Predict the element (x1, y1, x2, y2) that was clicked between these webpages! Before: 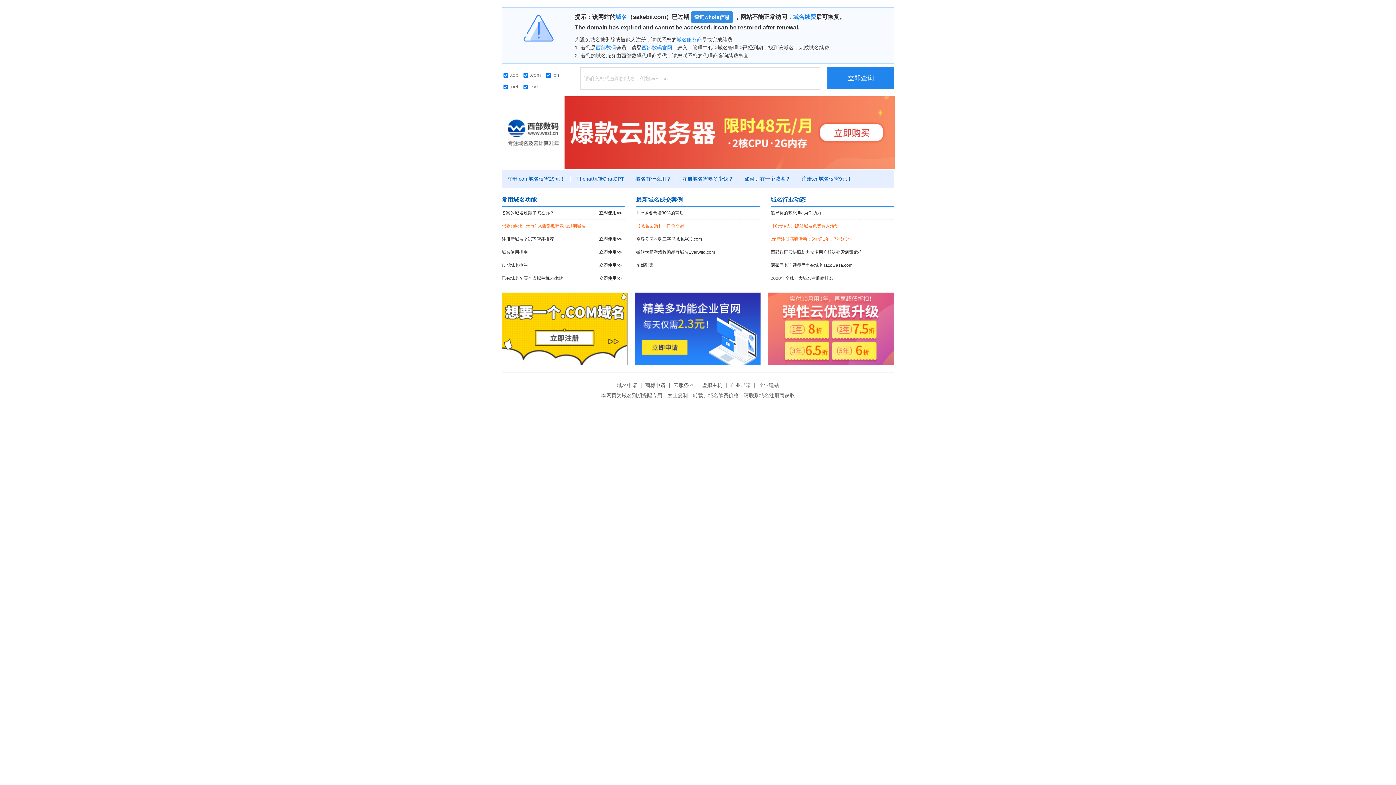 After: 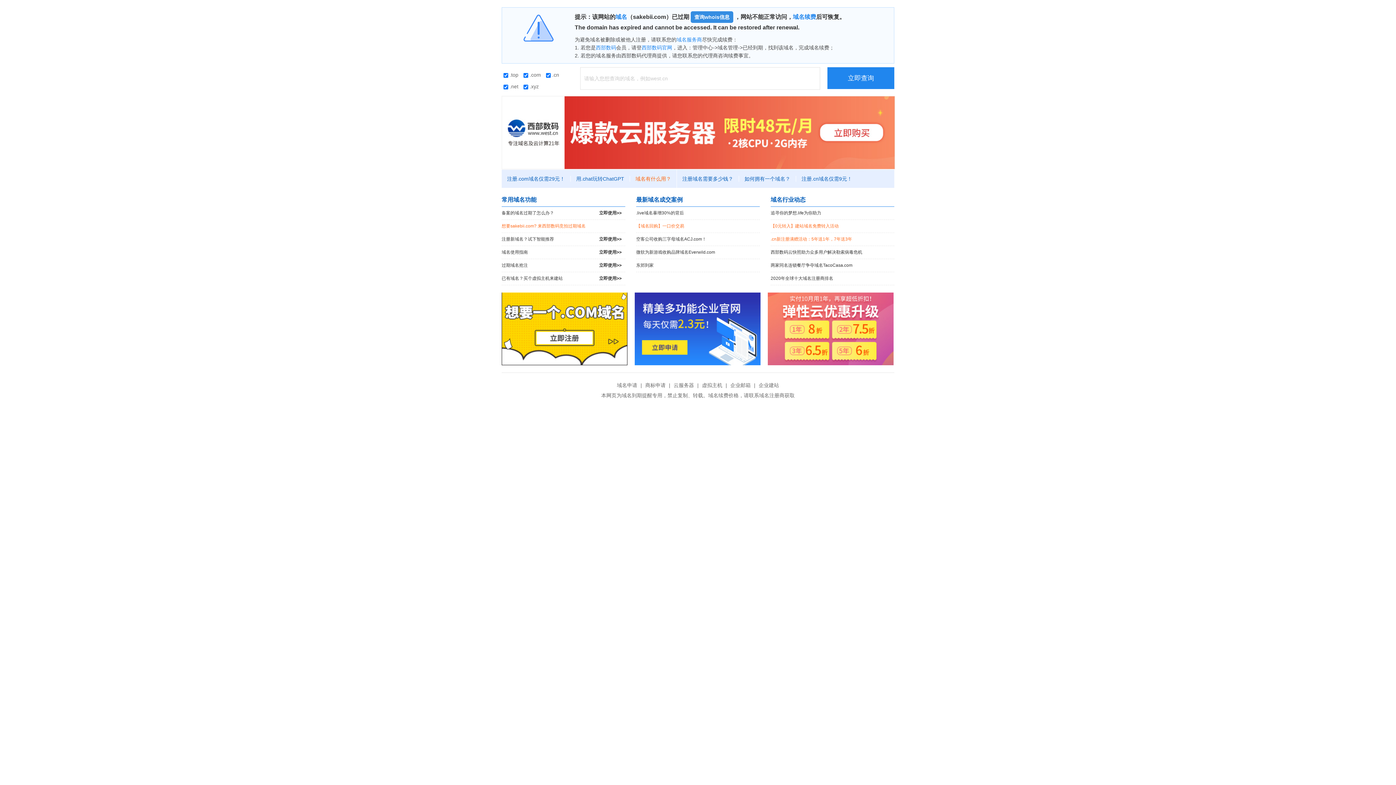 Action: label: 域名有什么用？ bbox: (630, 176, 677, 181)